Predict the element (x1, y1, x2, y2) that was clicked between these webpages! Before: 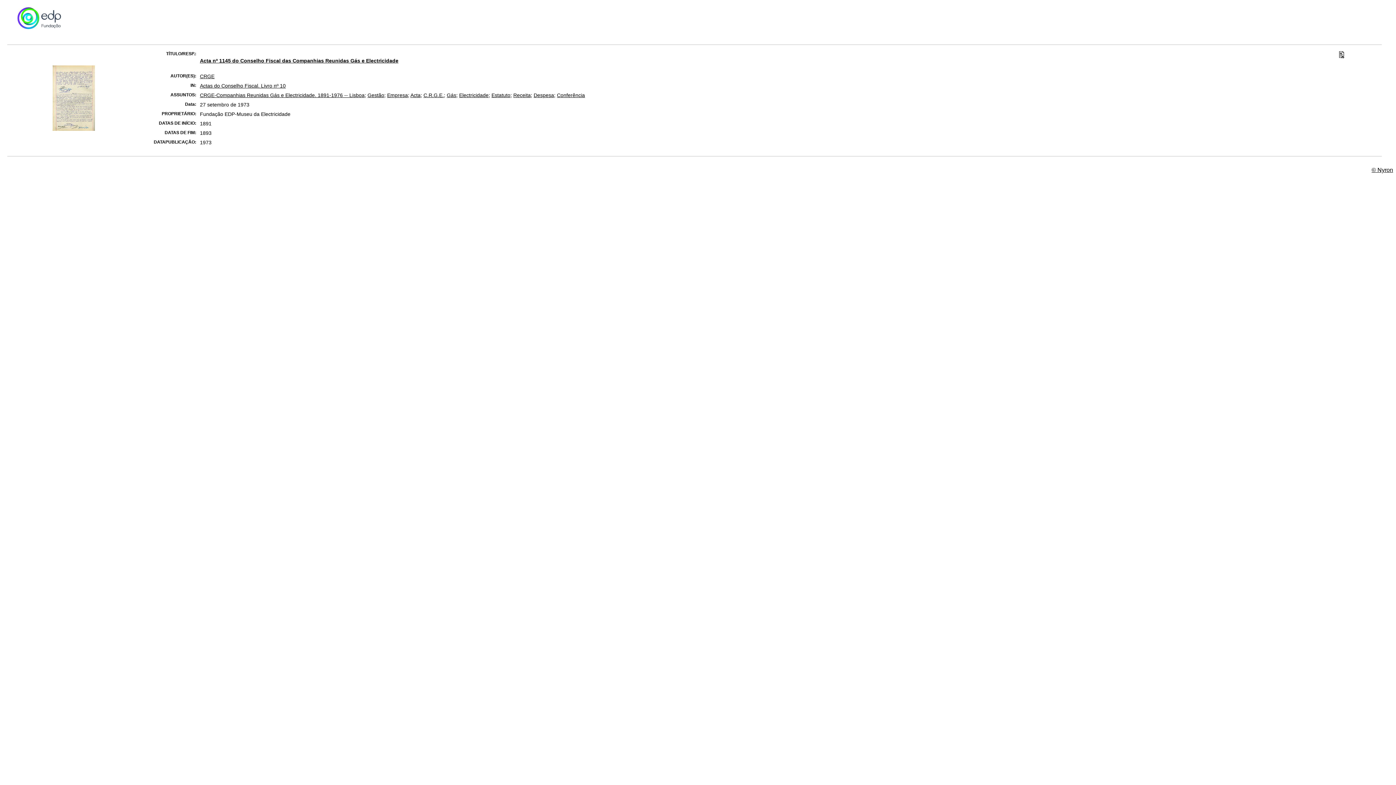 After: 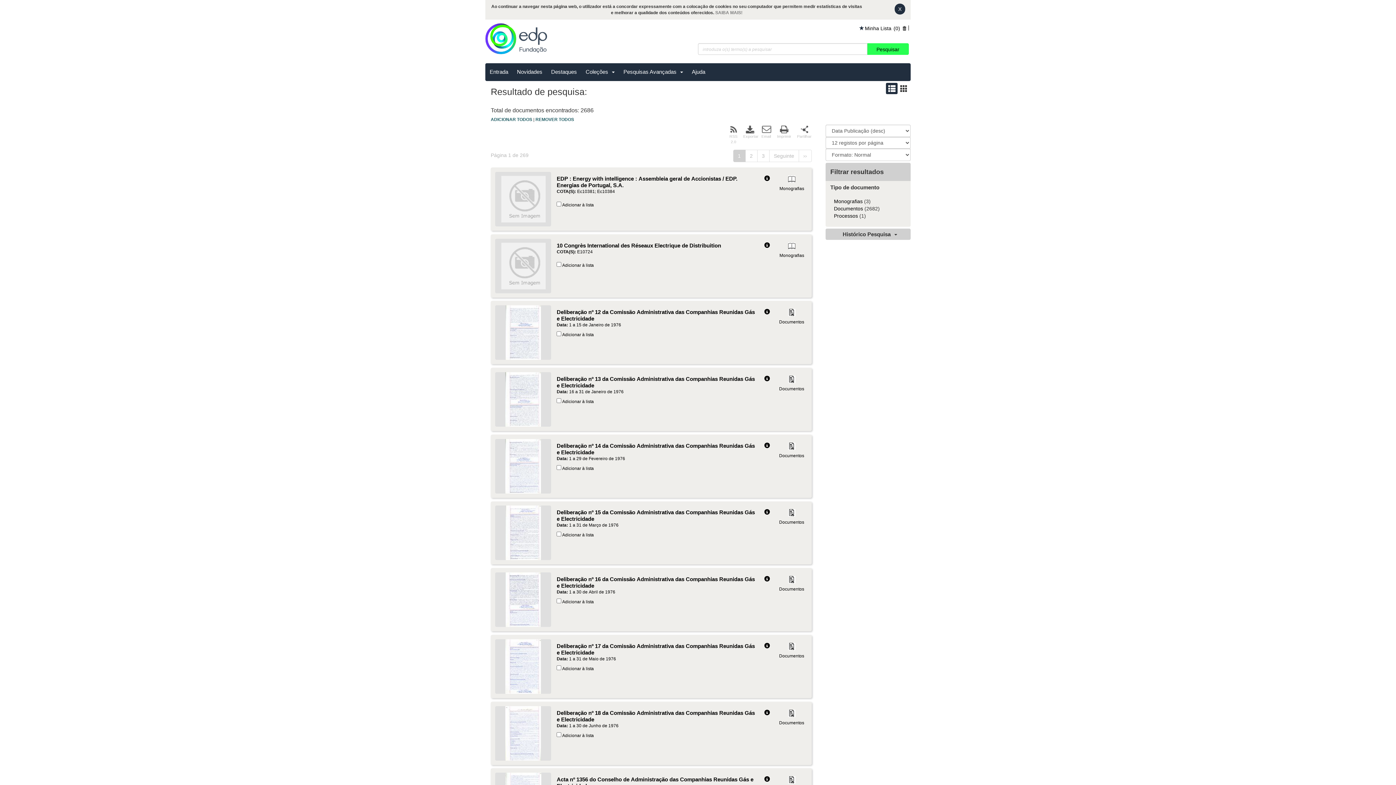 Action: label: Acta bbox: (410, 92, 420, 98)